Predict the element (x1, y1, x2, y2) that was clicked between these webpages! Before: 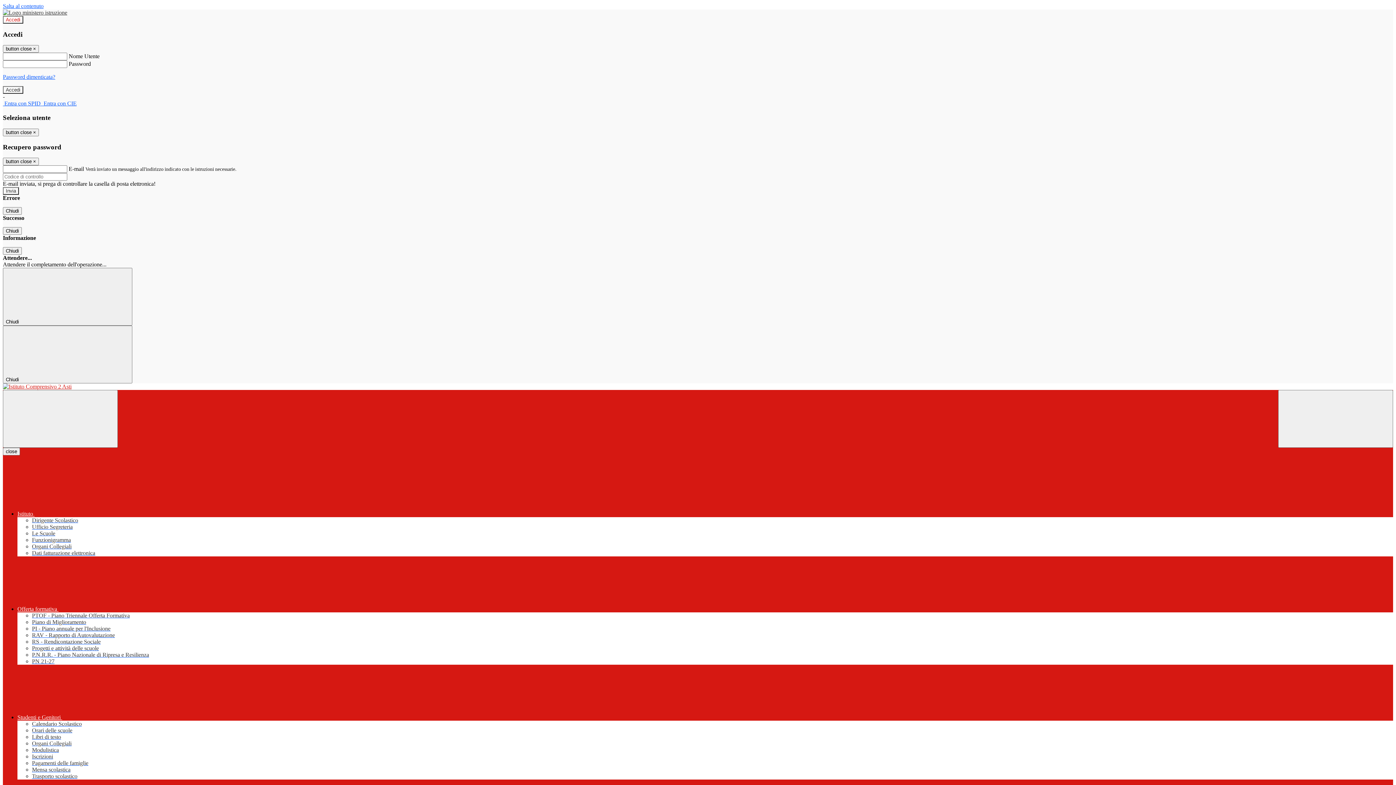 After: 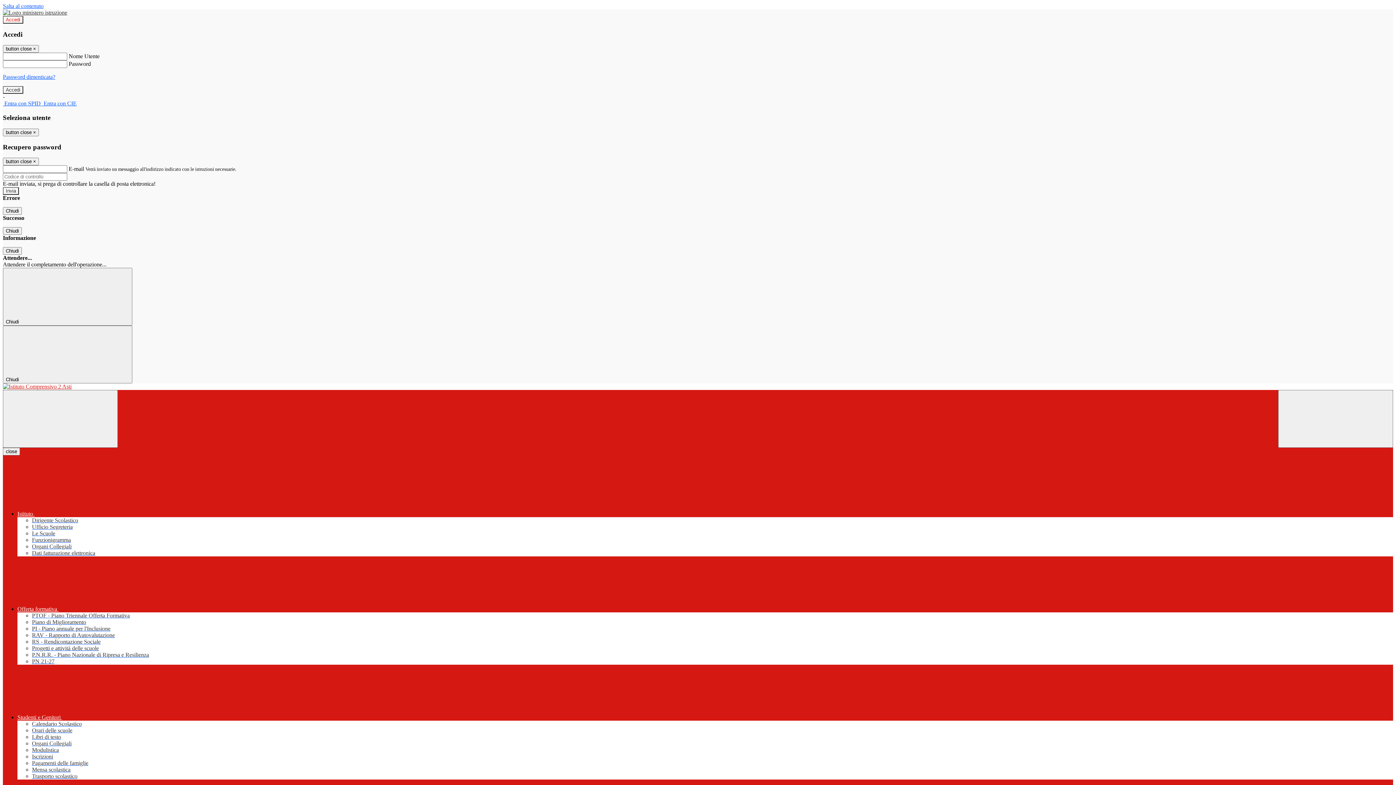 Action: label: Mensa scolastica bbox: (32, 767, 70, 773)